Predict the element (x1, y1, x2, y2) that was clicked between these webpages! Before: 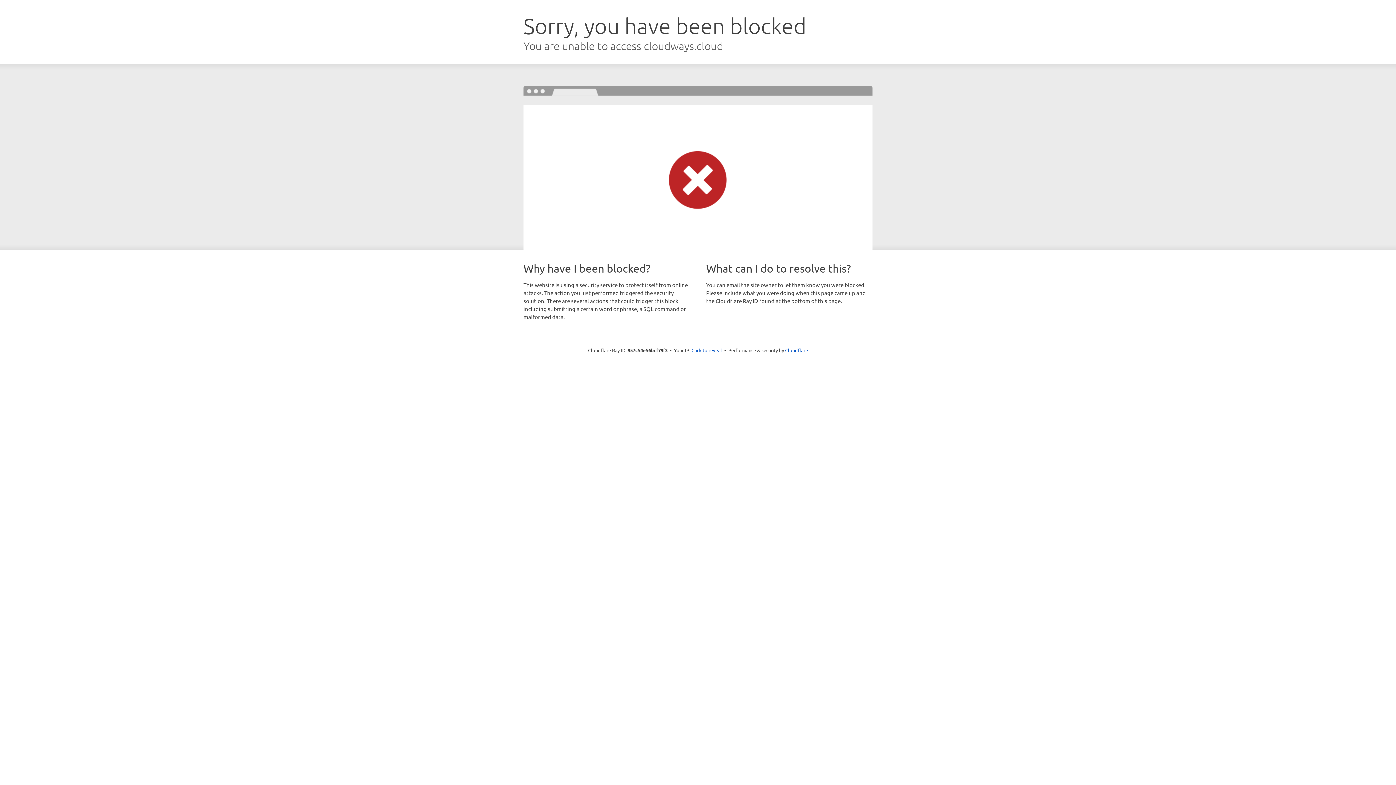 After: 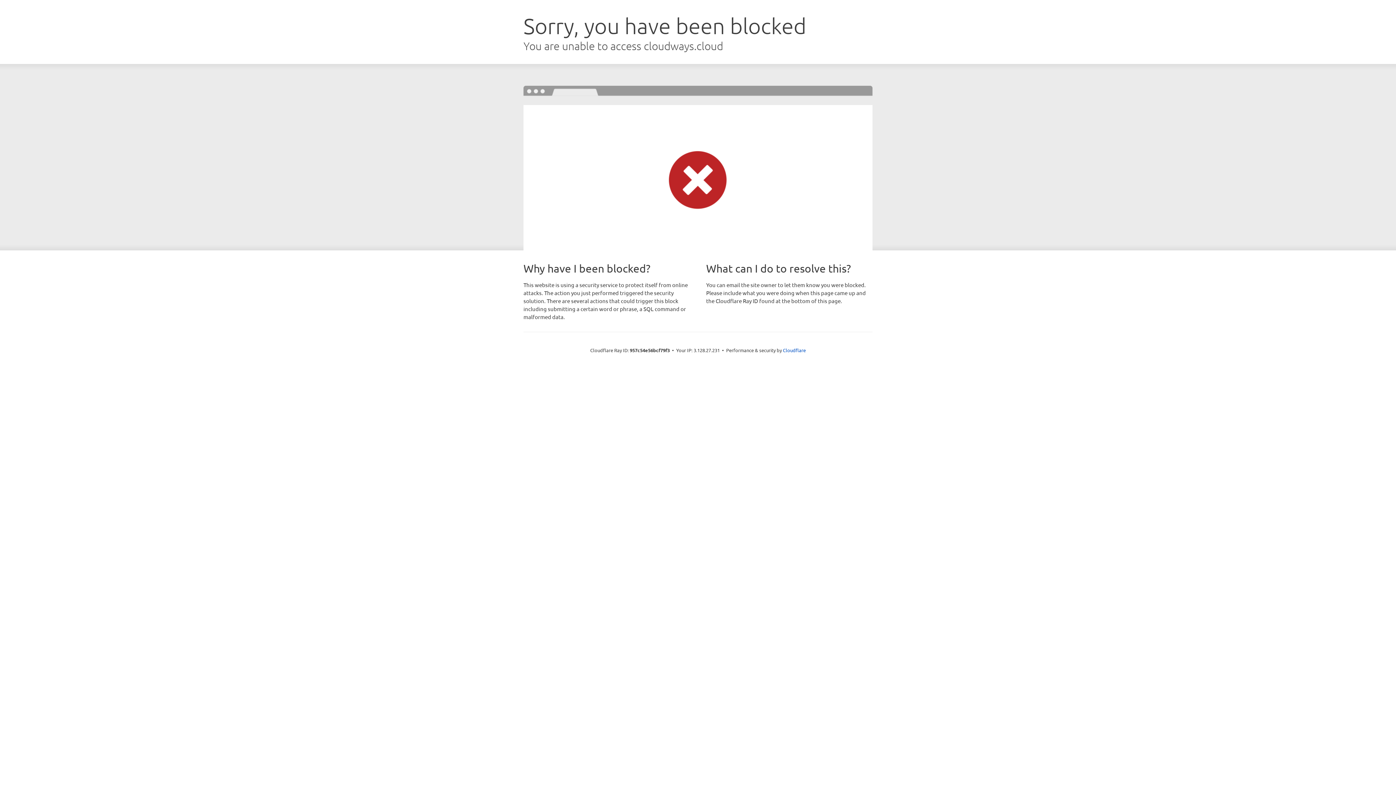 Action: label: Click to reveal bbox: (691, 346, 722, 353)